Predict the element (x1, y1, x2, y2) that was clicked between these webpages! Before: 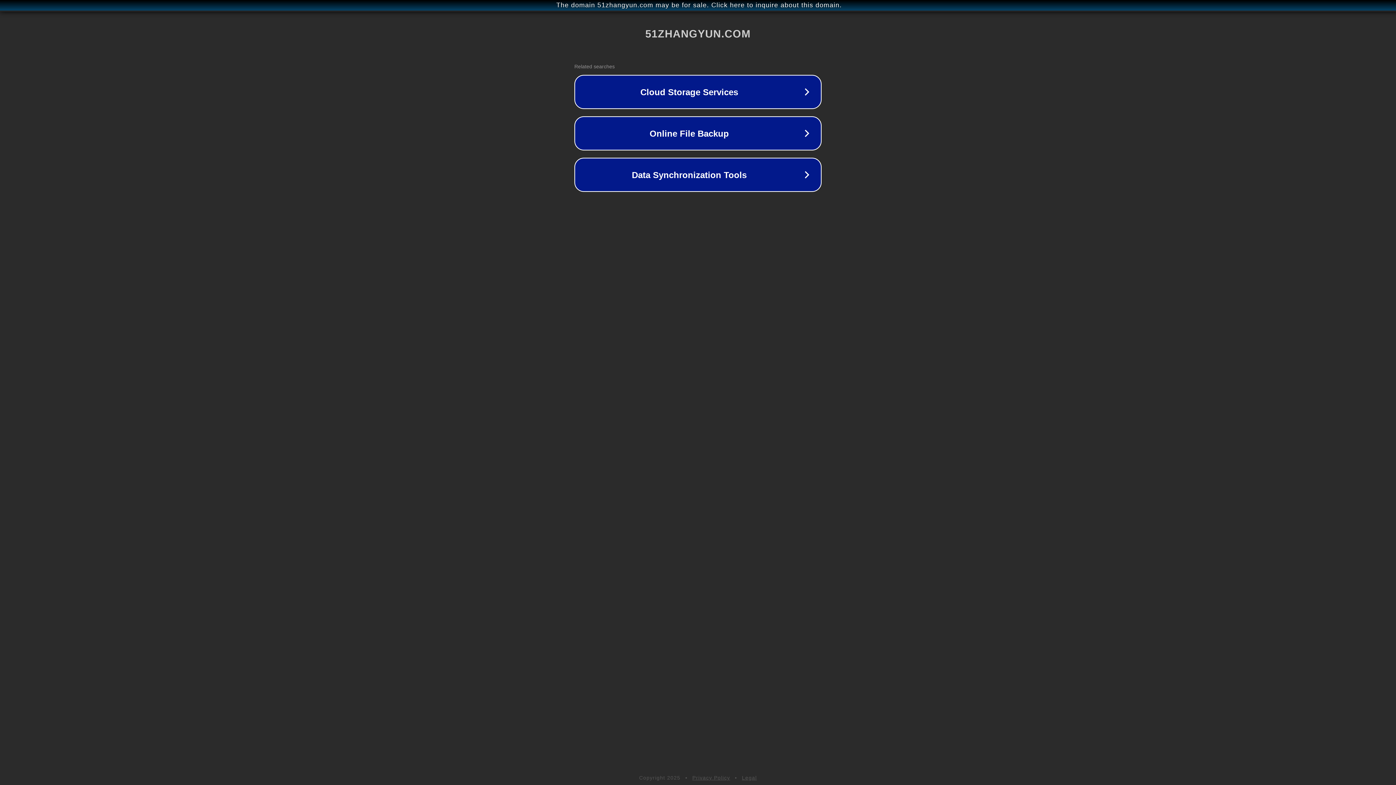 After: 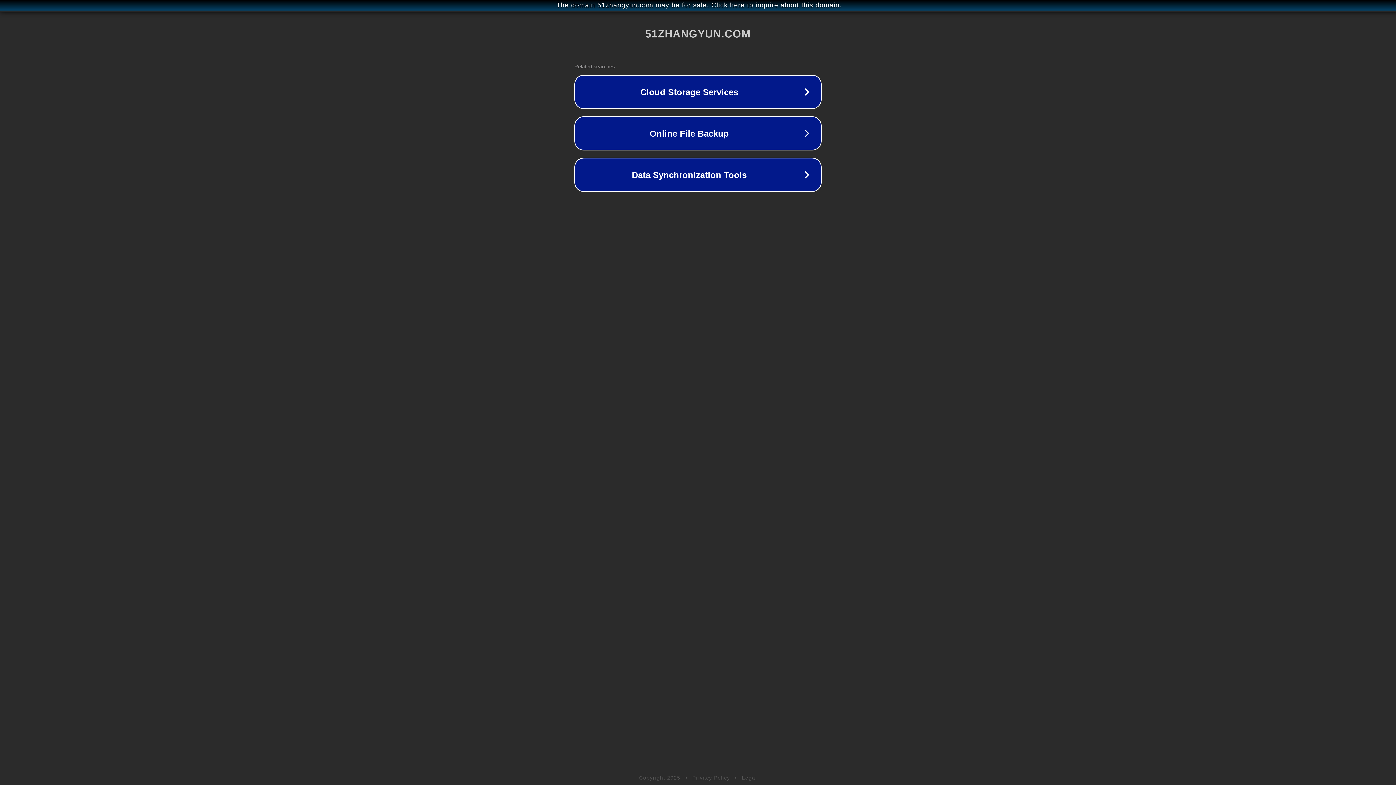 Action: label: Privacy Policy bbox: (692, 775, 730, 781)